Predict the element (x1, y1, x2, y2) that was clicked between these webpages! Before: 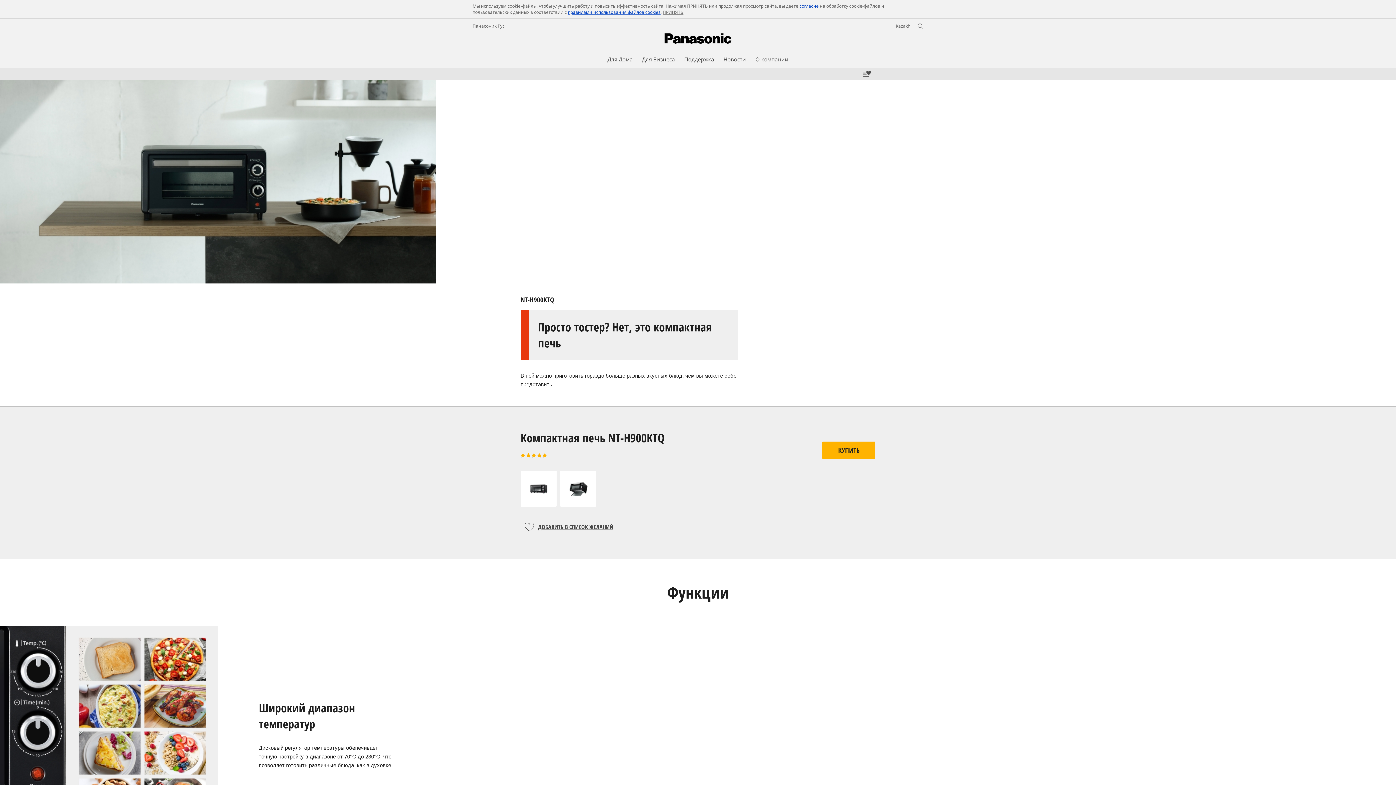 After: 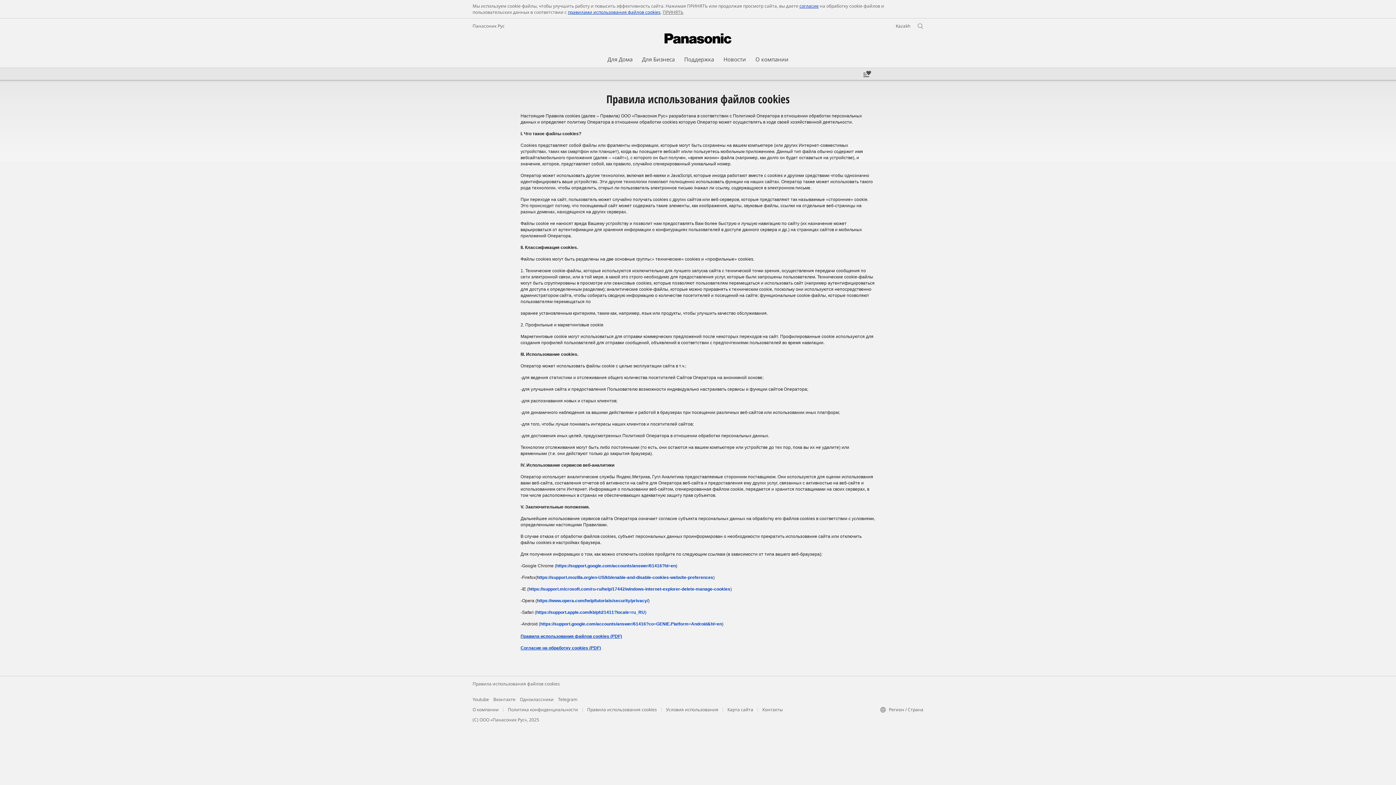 Action: bbox: (568, 9, 660, 15) label: правилами использования файлов cookies